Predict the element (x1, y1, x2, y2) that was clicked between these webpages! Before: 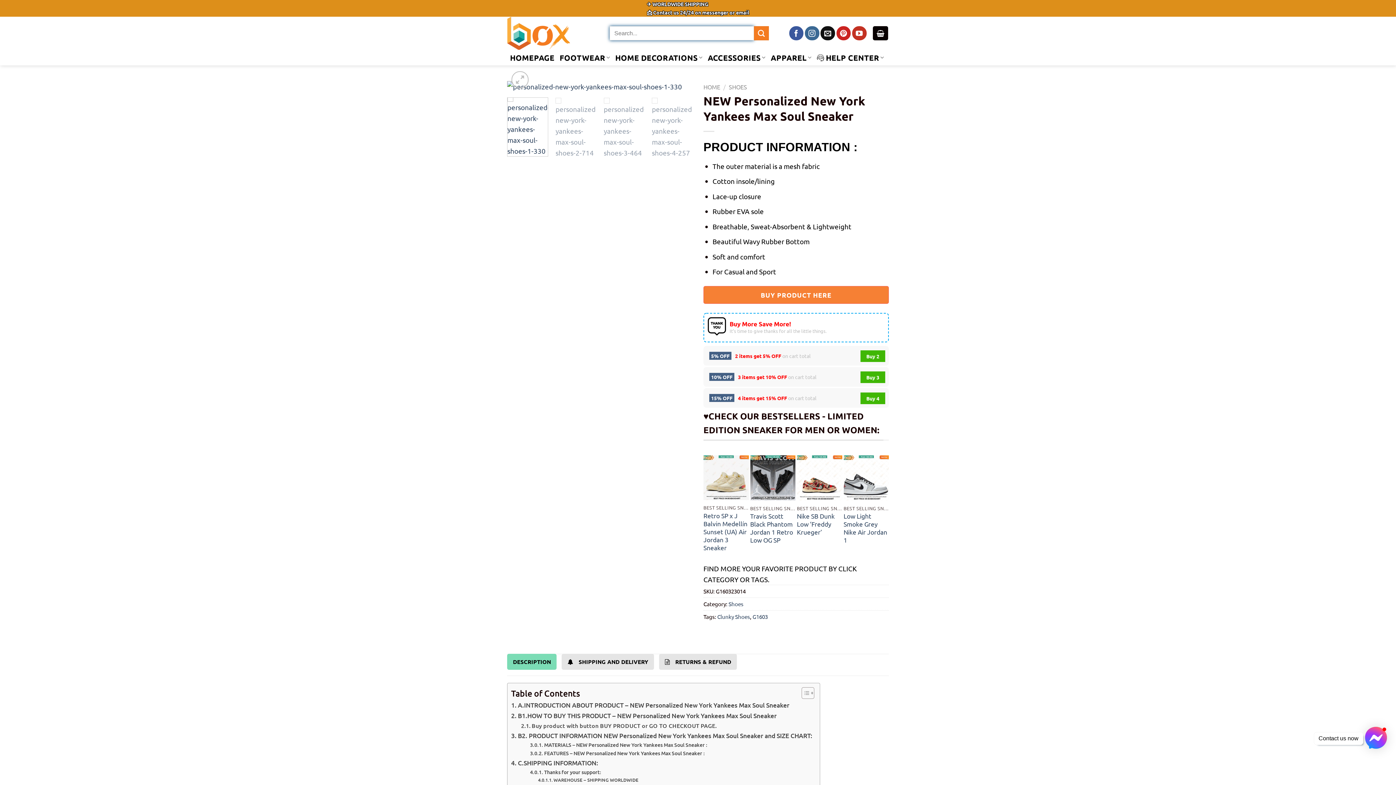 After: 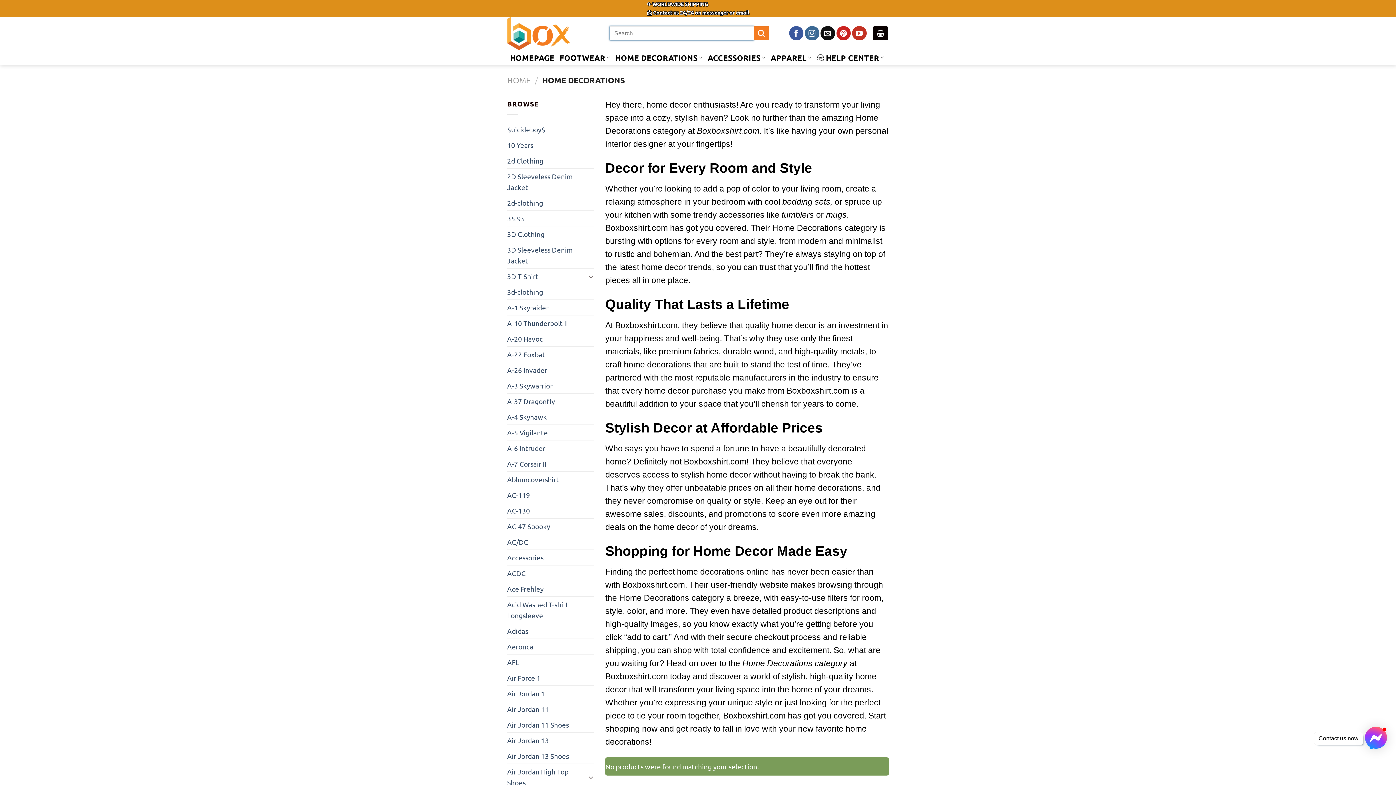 Action: bbox: (615, 50, 702, 64) label: HOME DECORATIONS